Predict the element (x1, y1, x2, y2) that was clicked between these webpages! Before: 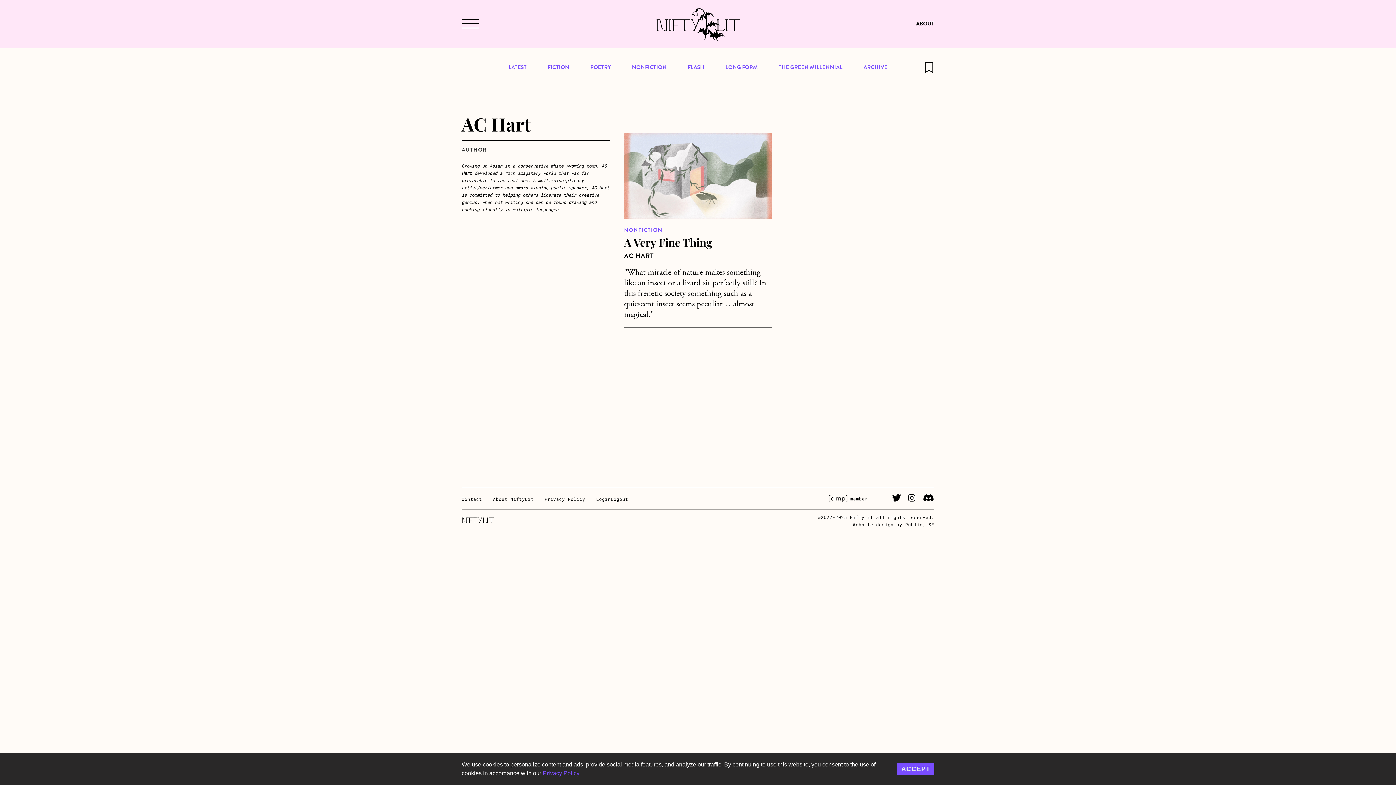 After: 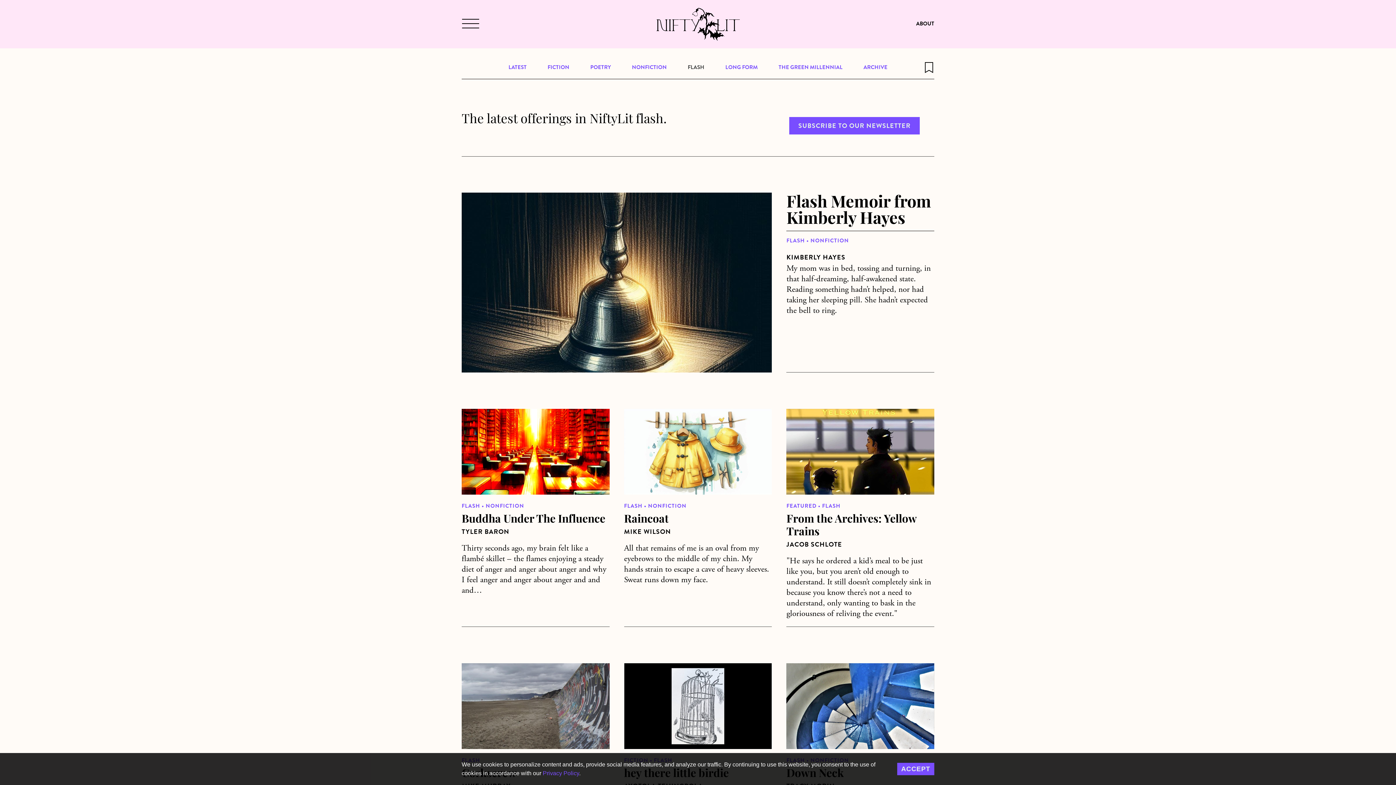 Action: label: FLASH bbox: (687, 62, 704, 72)